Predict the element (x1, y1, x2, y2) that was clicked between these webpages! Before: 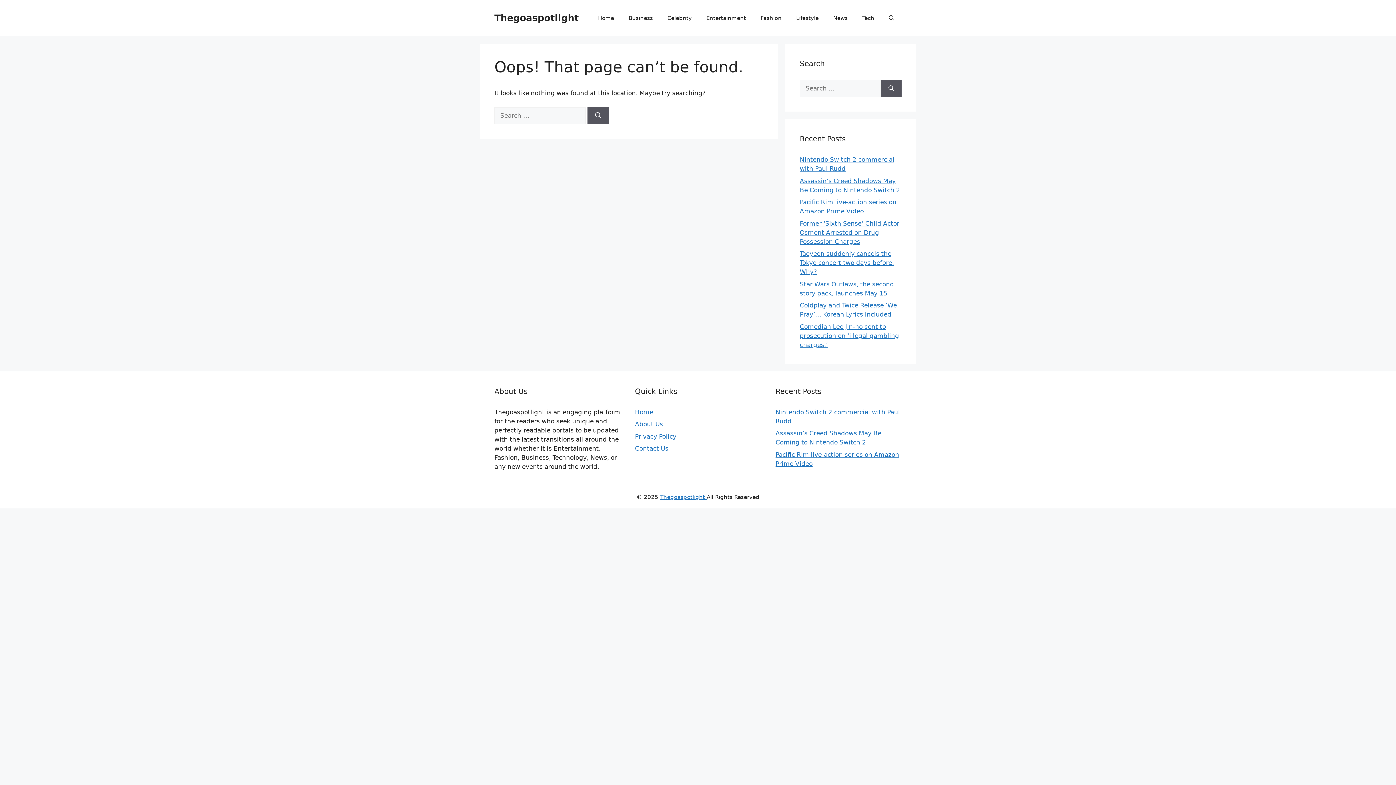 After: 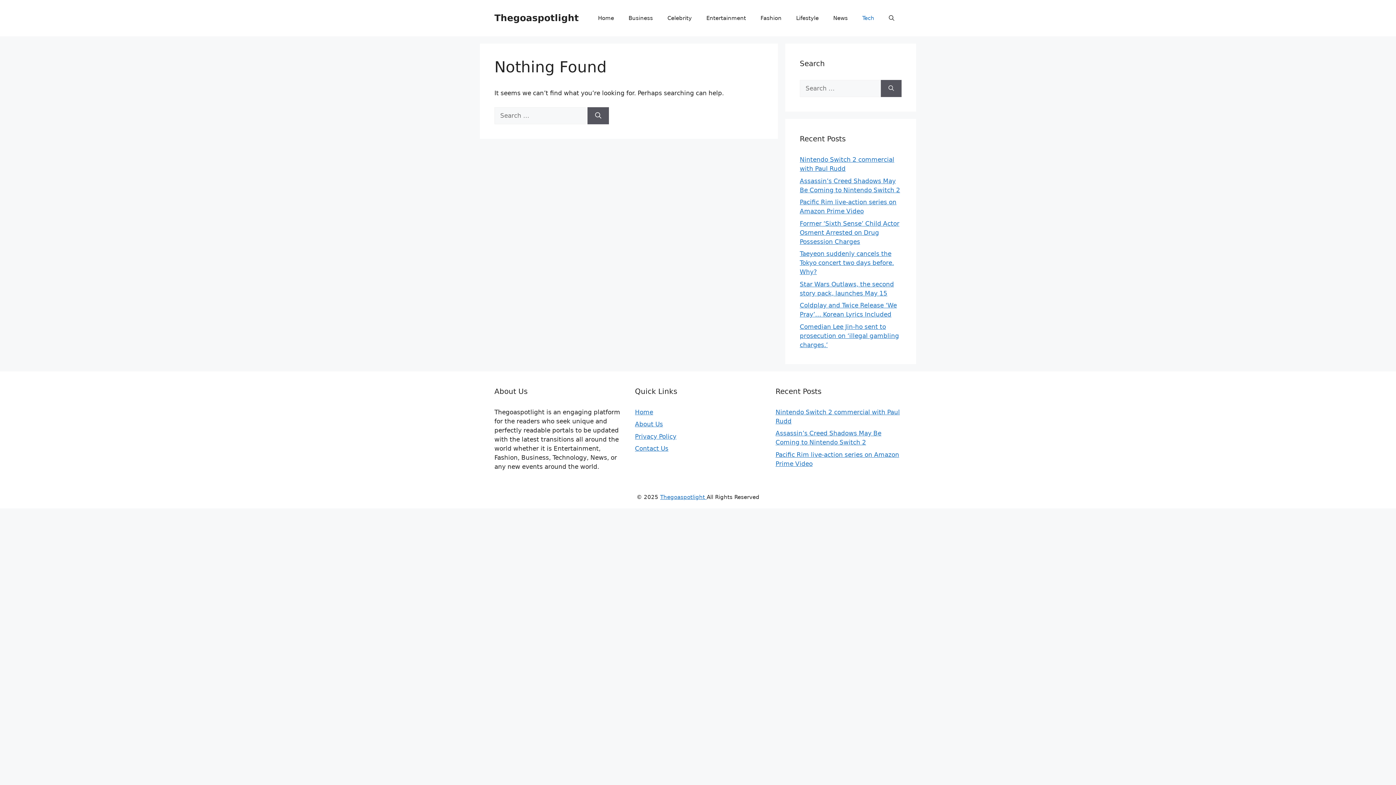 Action: bbox: (855, 7, 881, 29) label: Tech